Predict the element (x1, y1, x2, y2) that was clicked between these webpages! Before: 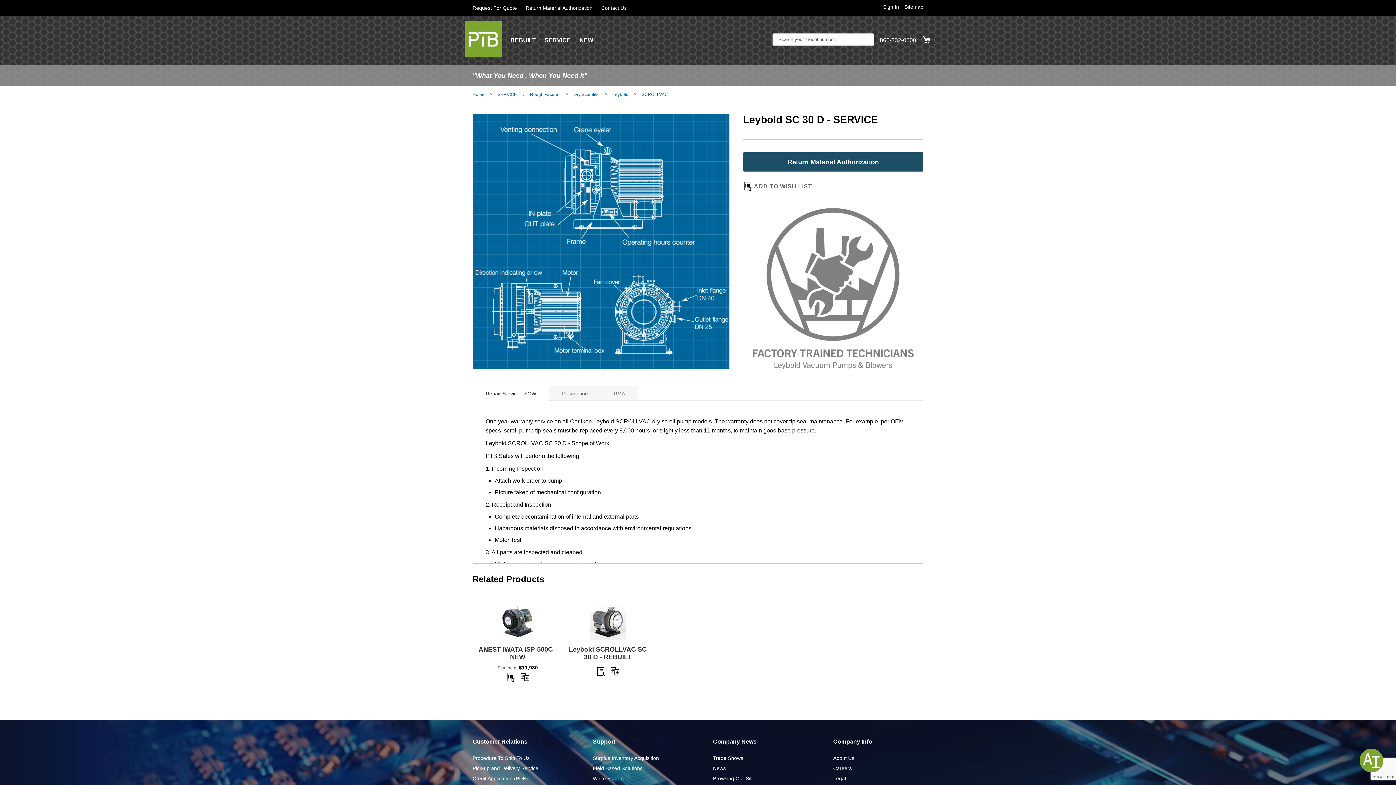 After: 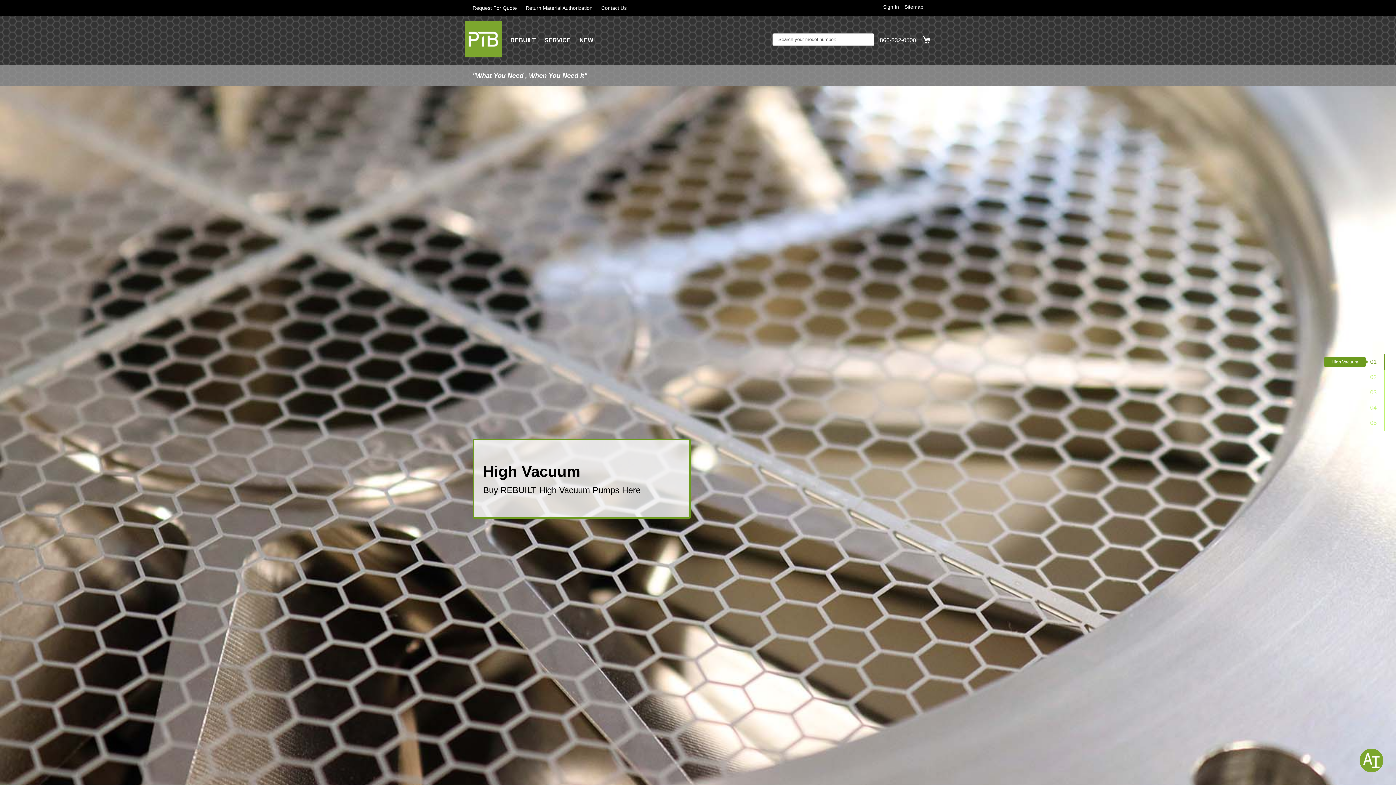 Action: bbox: (510, 36, 536, 44) label: REBUILT